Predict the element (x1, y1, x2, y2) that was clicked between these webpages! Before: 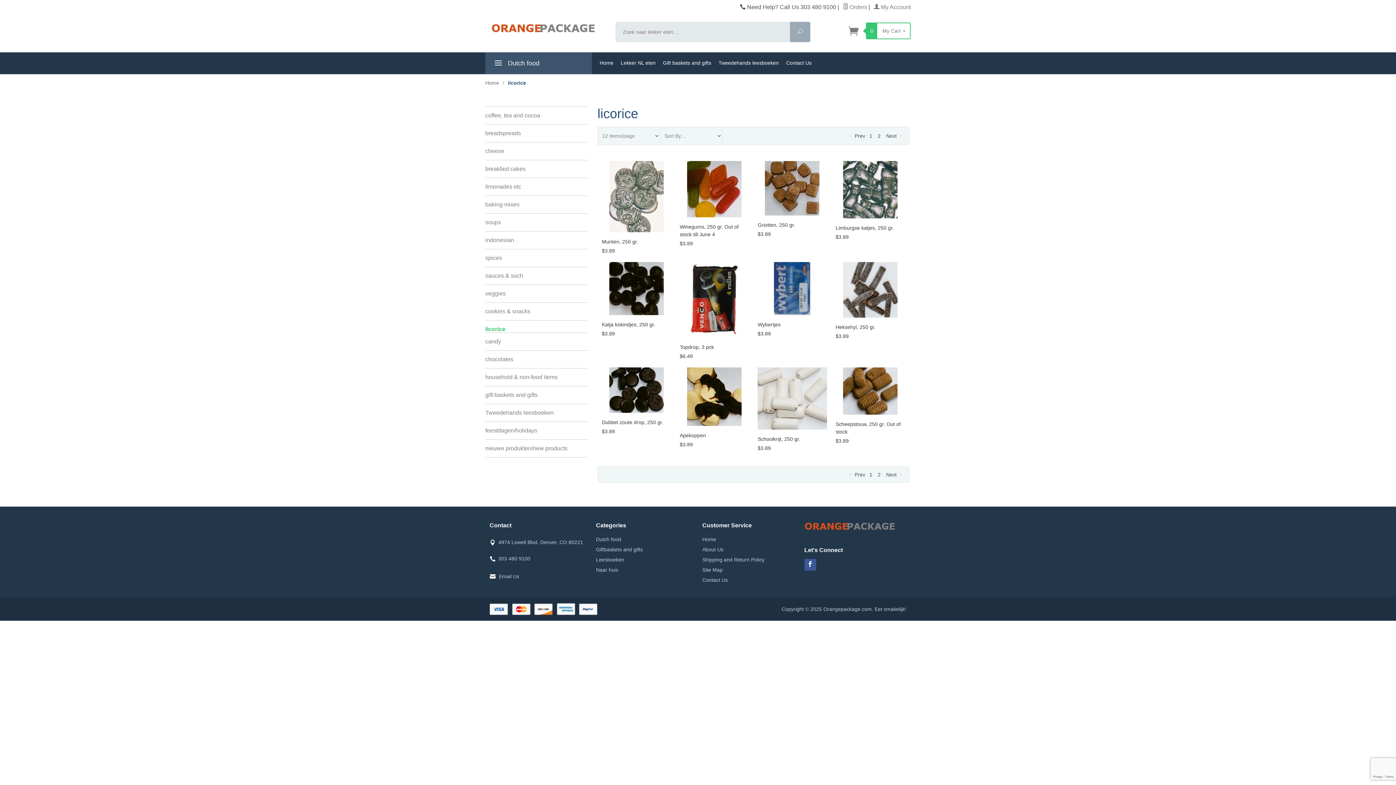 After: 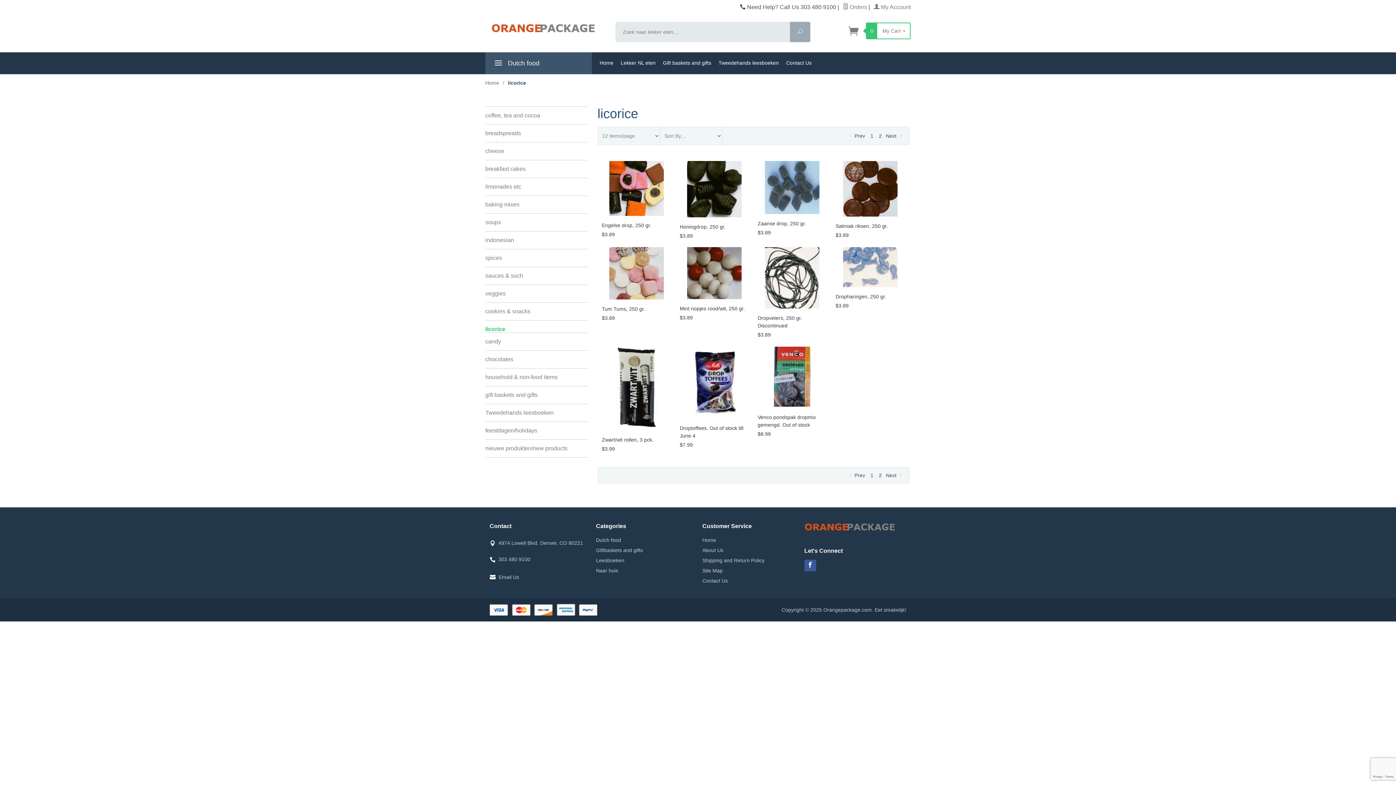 Action: label: Next  bbox: (885, 128, 904, 143)